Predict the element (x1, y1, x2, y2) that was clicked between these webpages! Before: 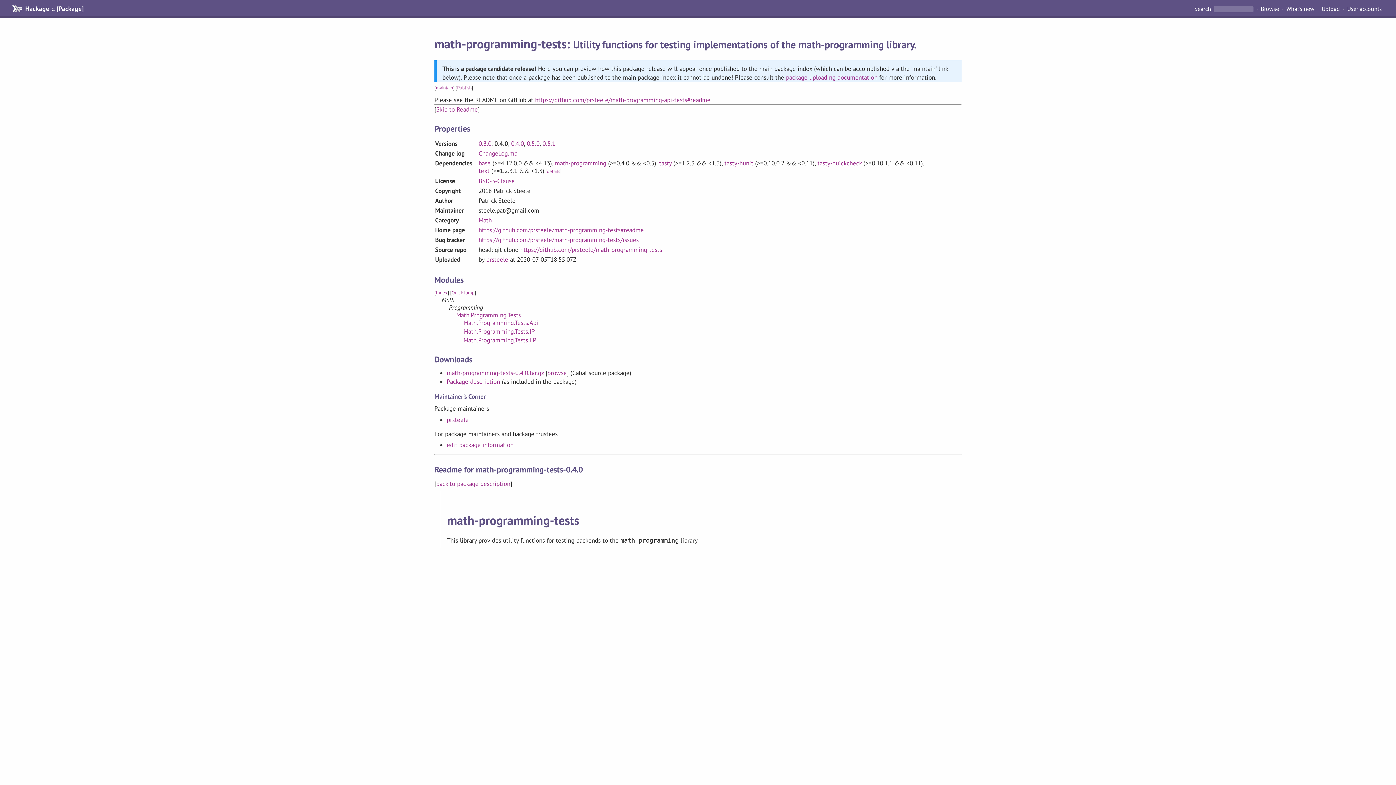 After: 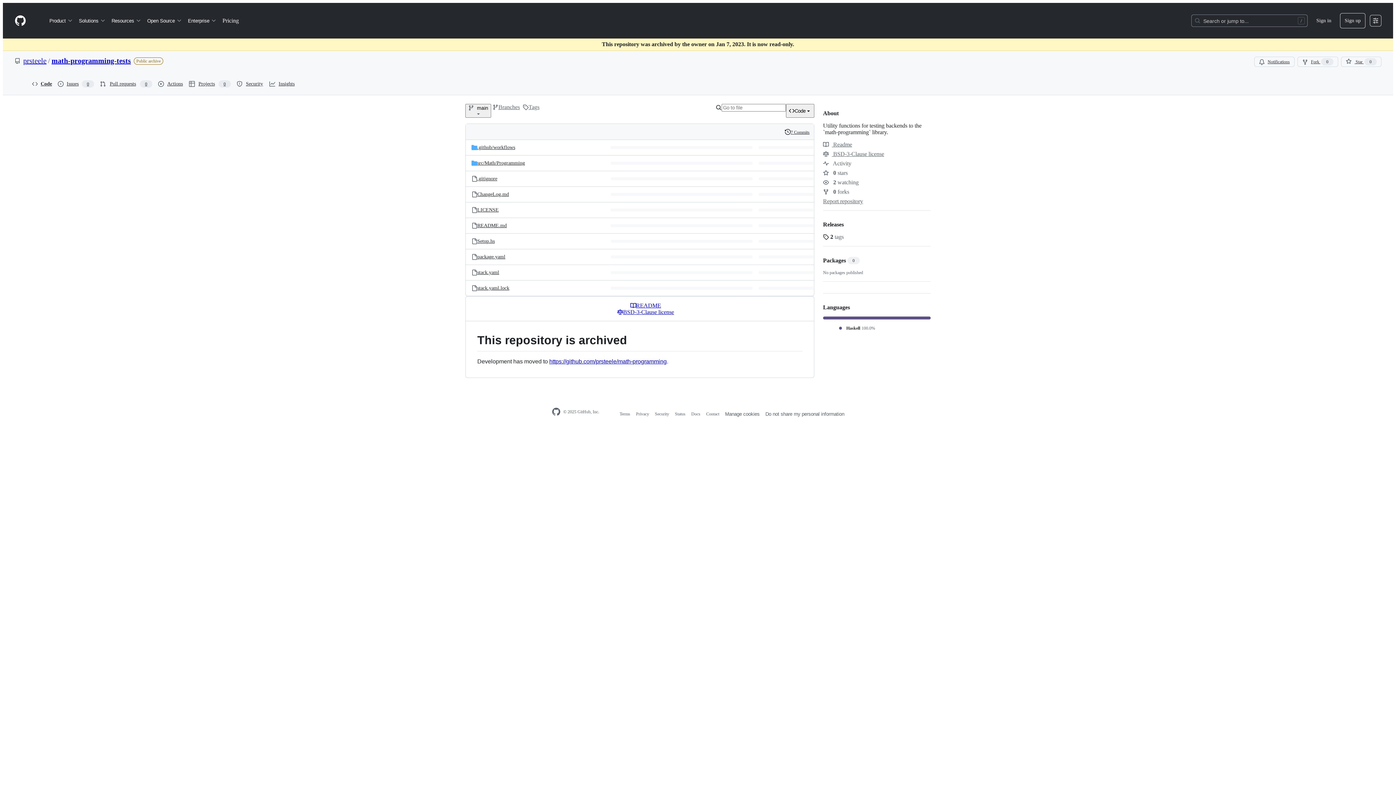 Action: label: https://github.com/prsteele/math-programming-tests bbox: (520, 245, 662, 253)